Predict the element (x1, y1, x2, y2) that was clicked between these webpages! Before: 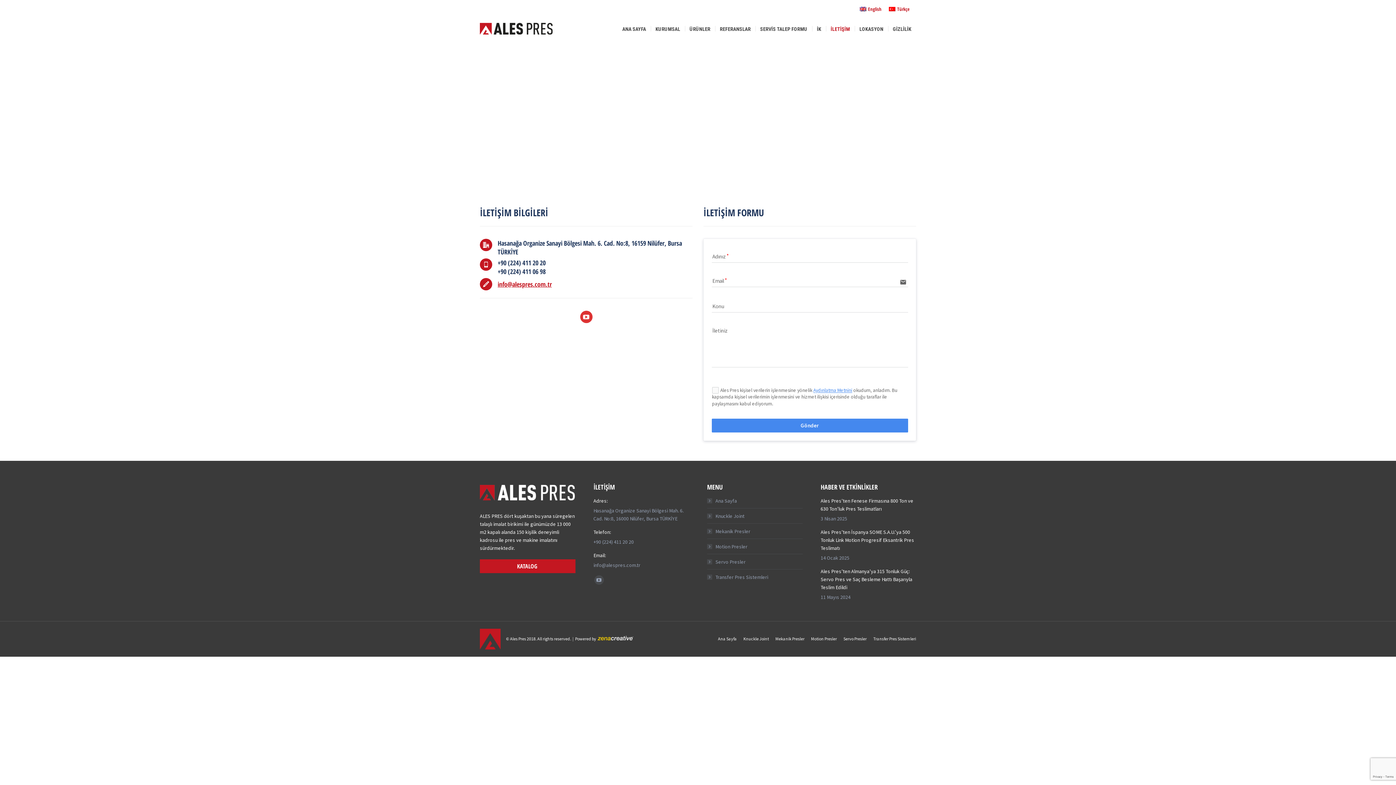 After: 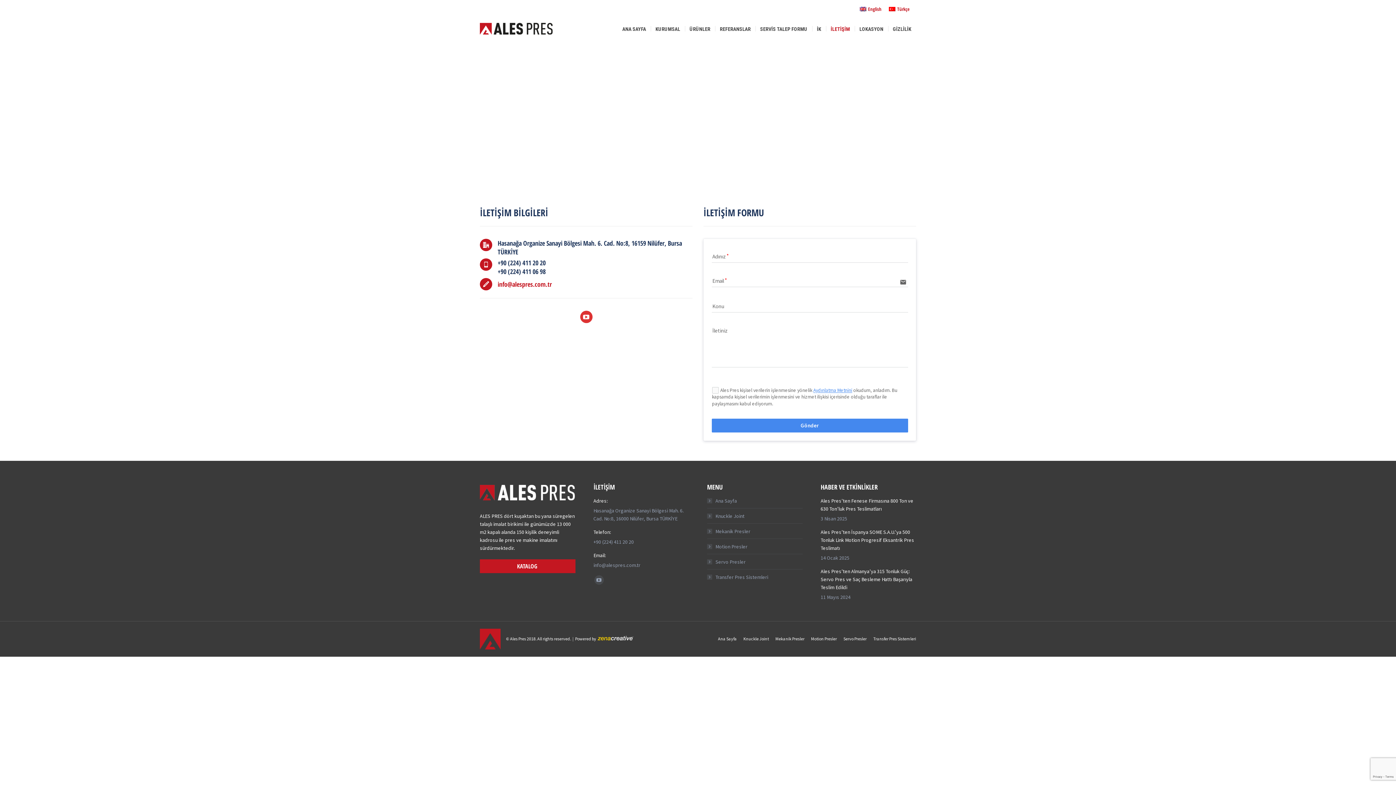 Action: bbox: (497, 279, 552, 288) label: info@alespres.com.tr